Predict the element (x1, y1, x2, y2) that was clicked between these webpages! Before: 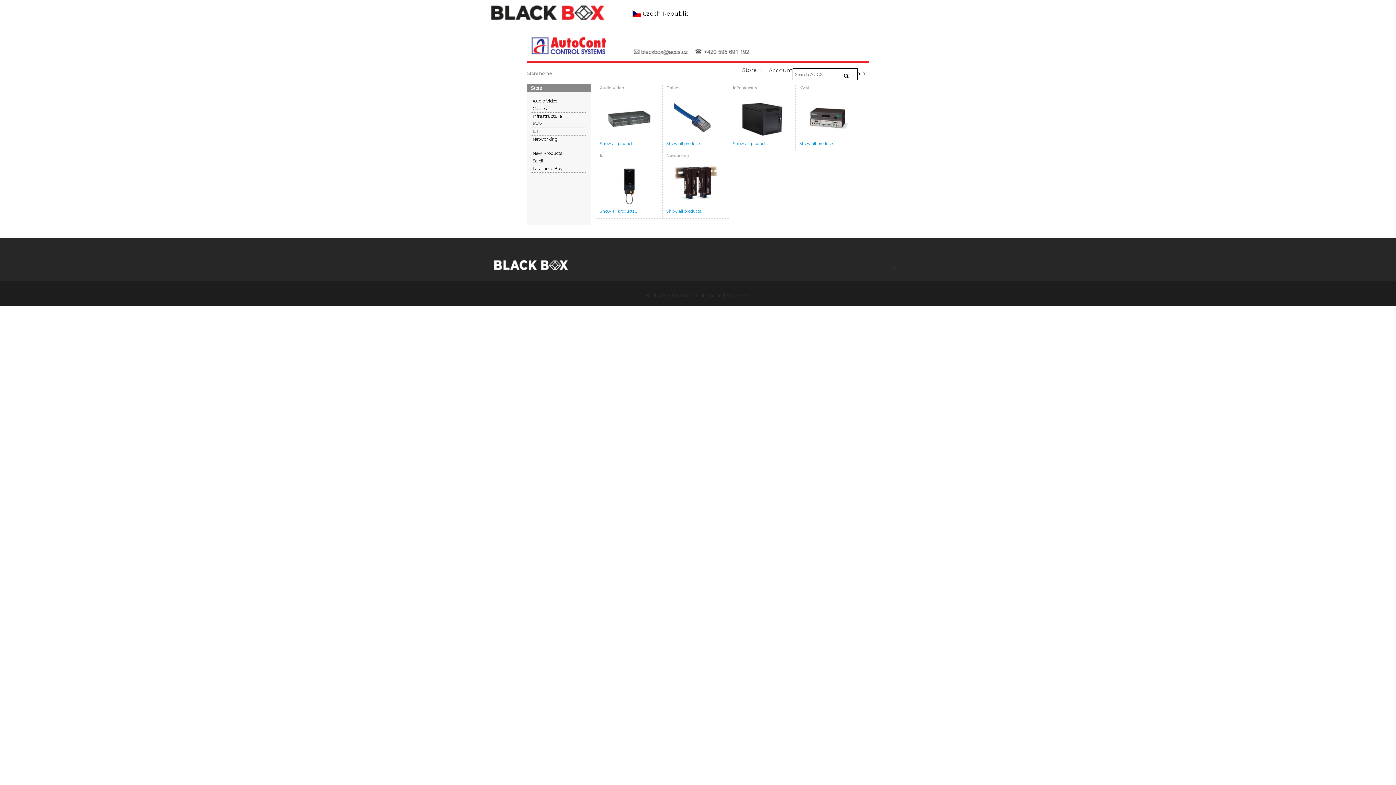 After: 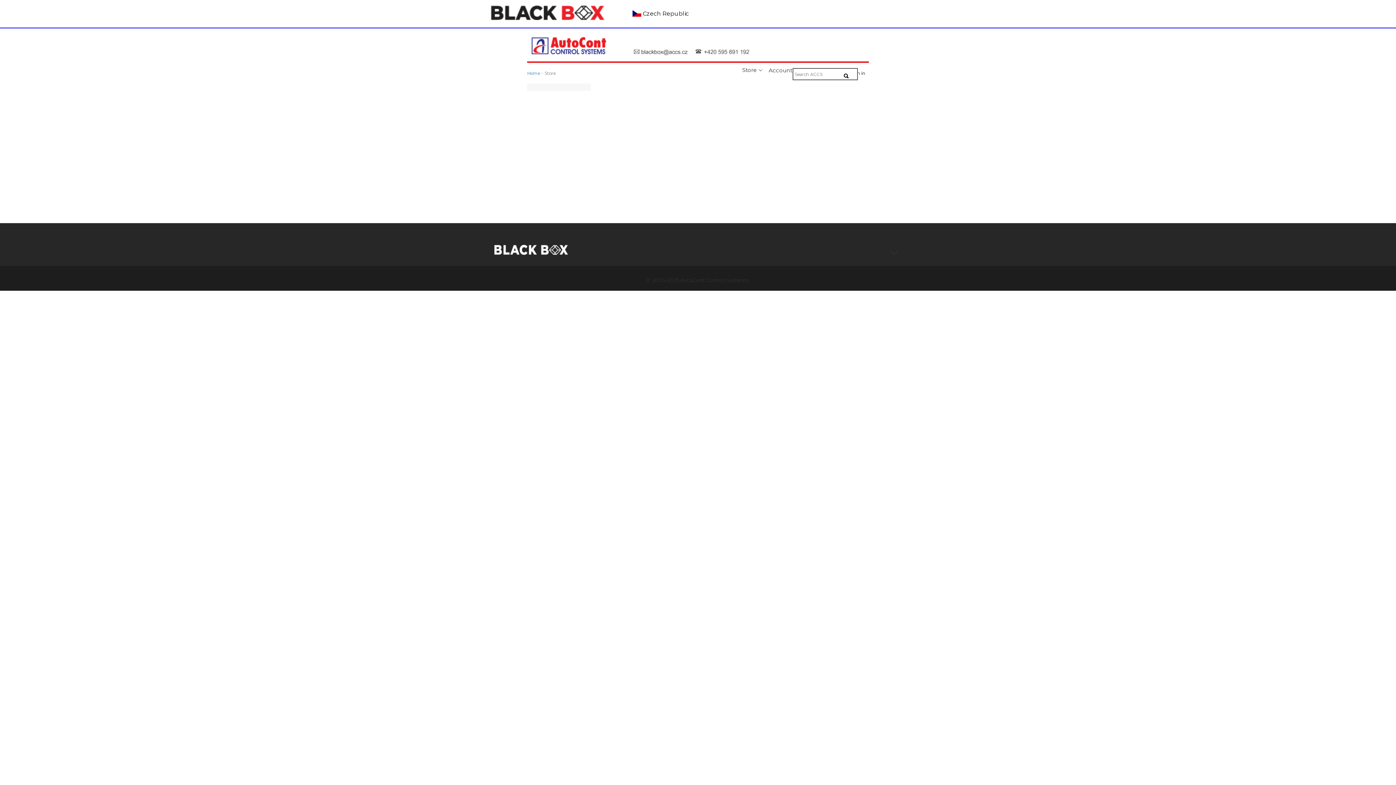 Action: label: Store bbox: (735, 63, 768, 77)